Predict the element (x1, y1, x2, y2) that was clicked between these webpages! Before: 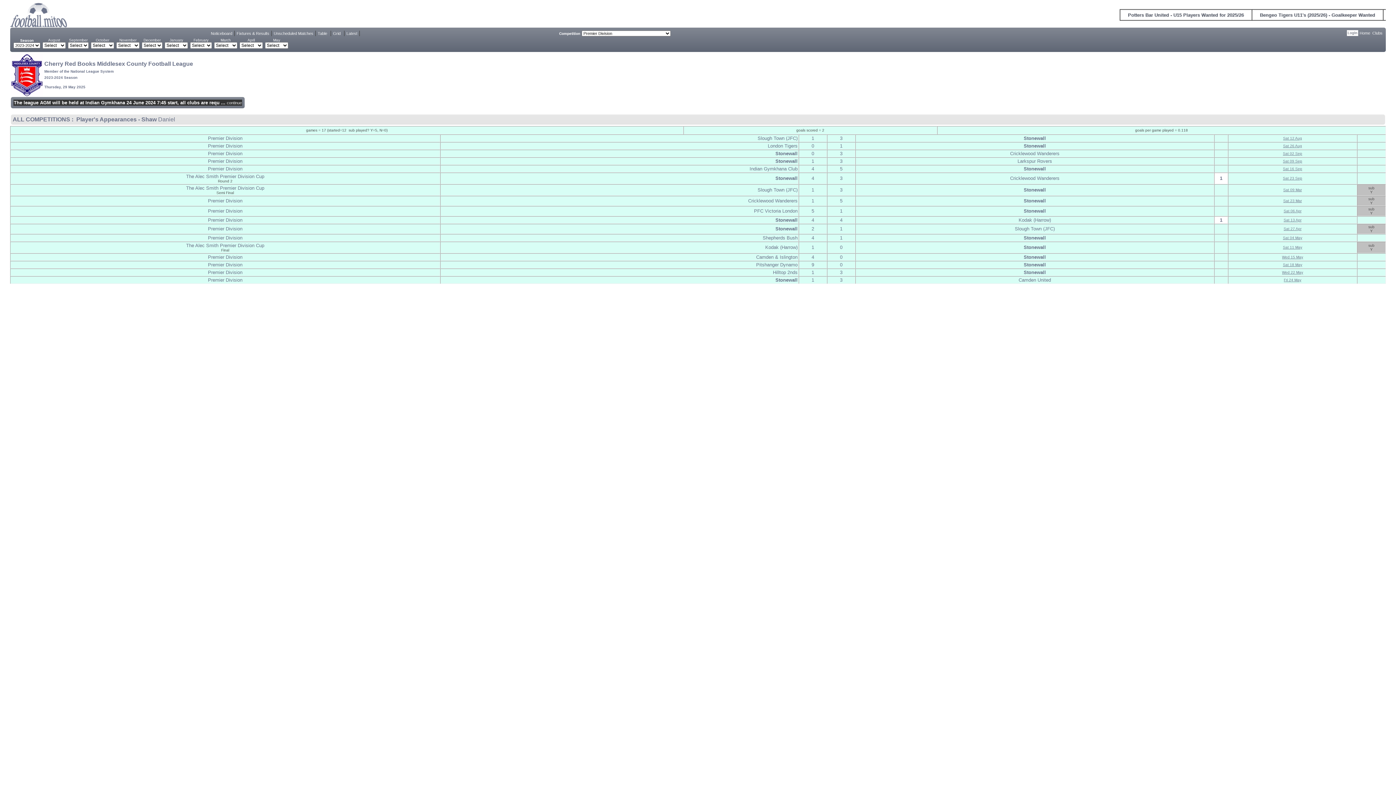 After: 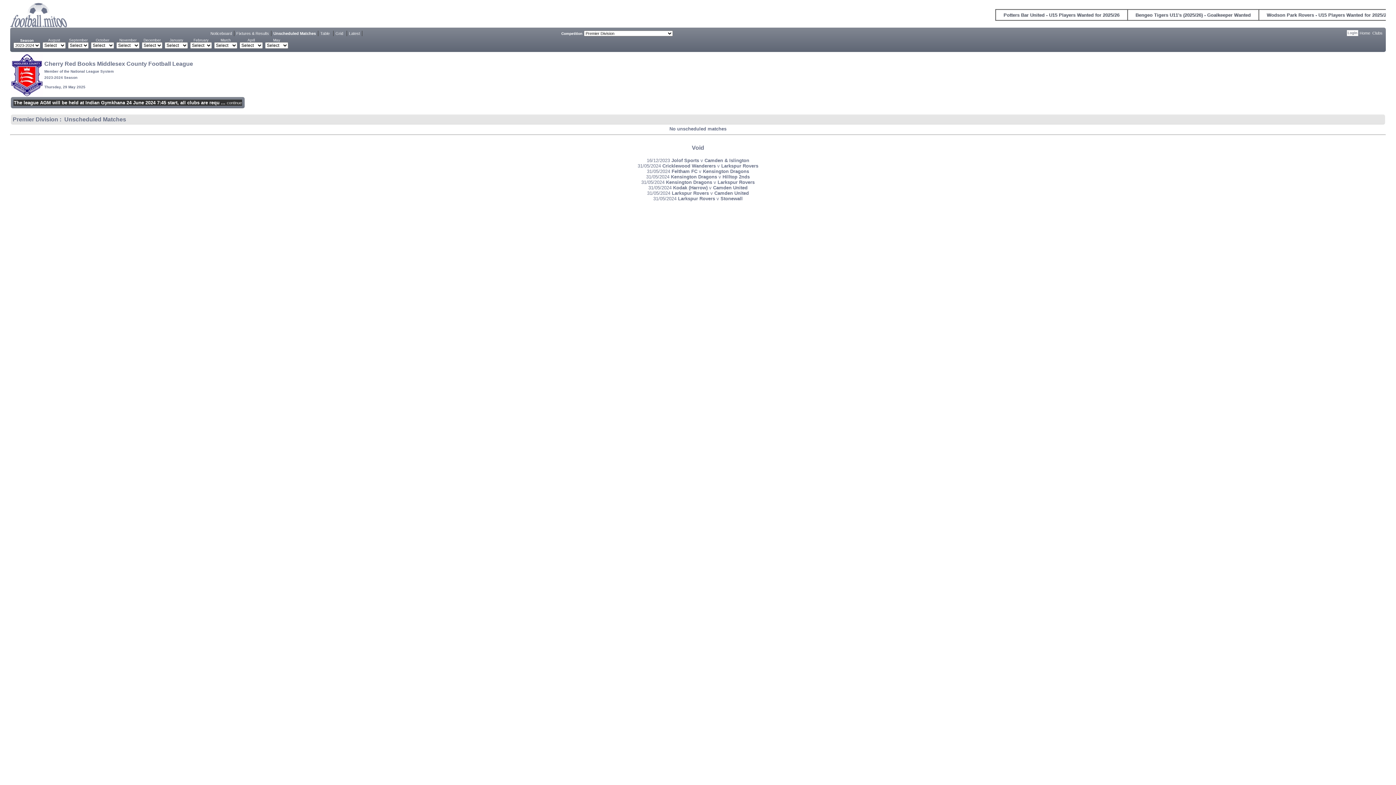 Action: label: Unscheduled Matches bbox: (273, 31, 313, 35)